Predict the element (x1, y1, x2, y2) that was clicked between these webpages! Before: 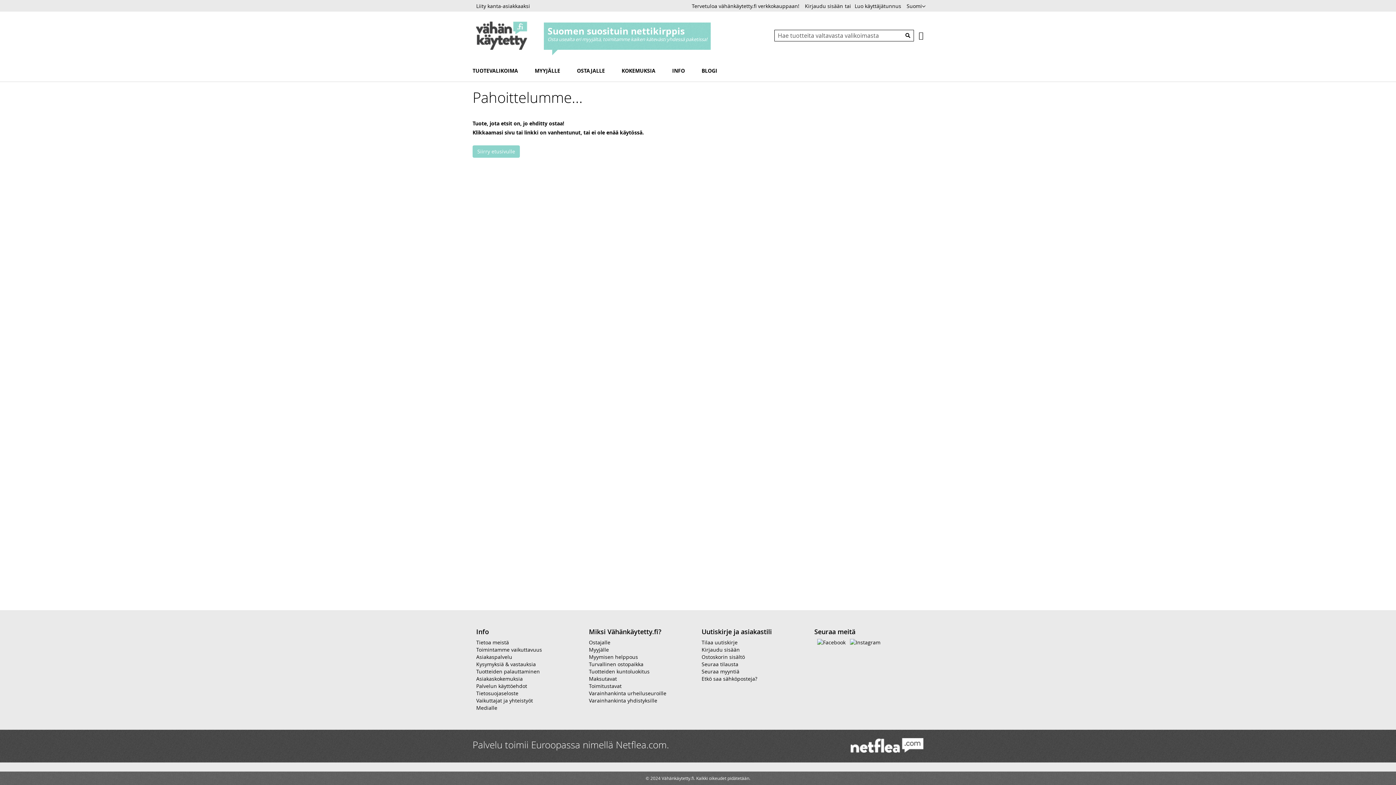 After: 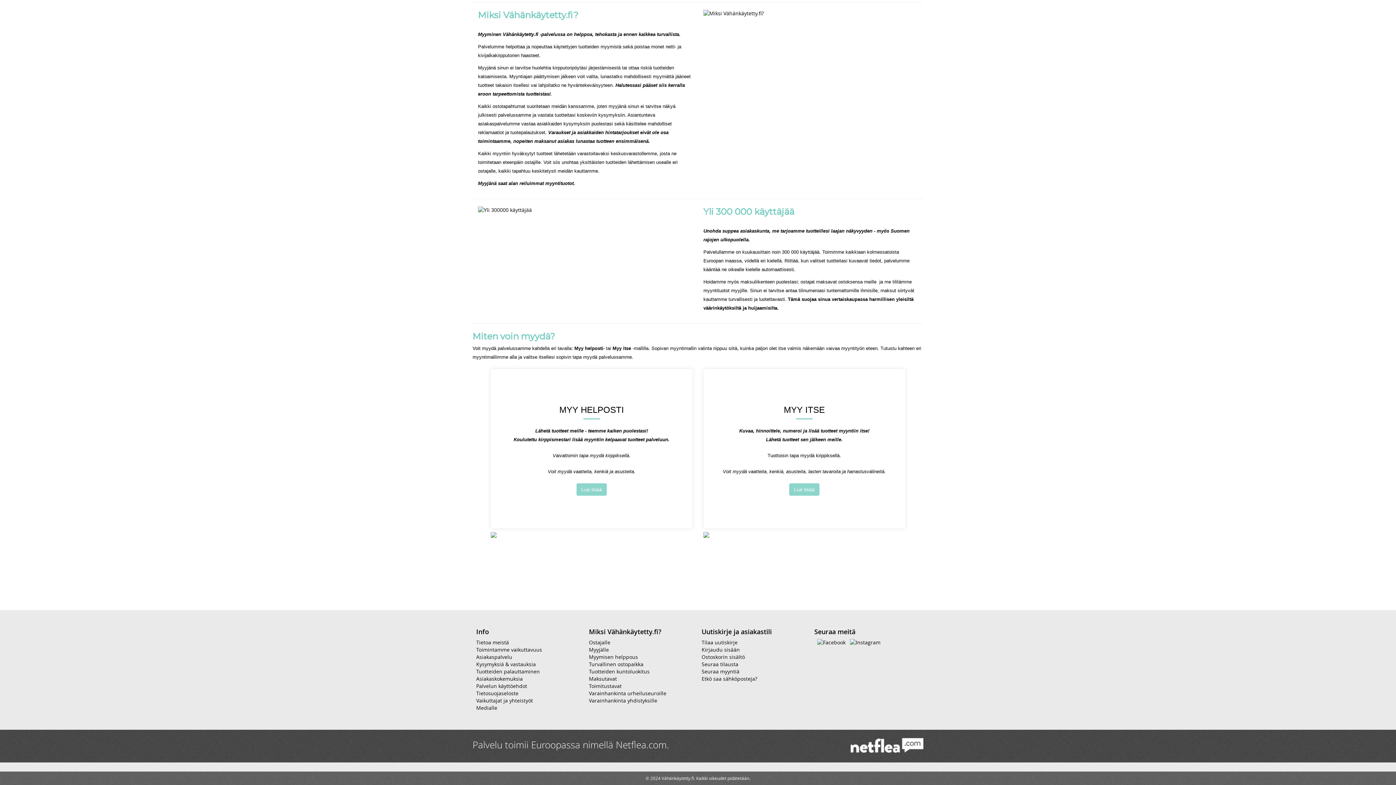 Action: bbox: (589, 653, 638, 660) label: Myymisen helppous